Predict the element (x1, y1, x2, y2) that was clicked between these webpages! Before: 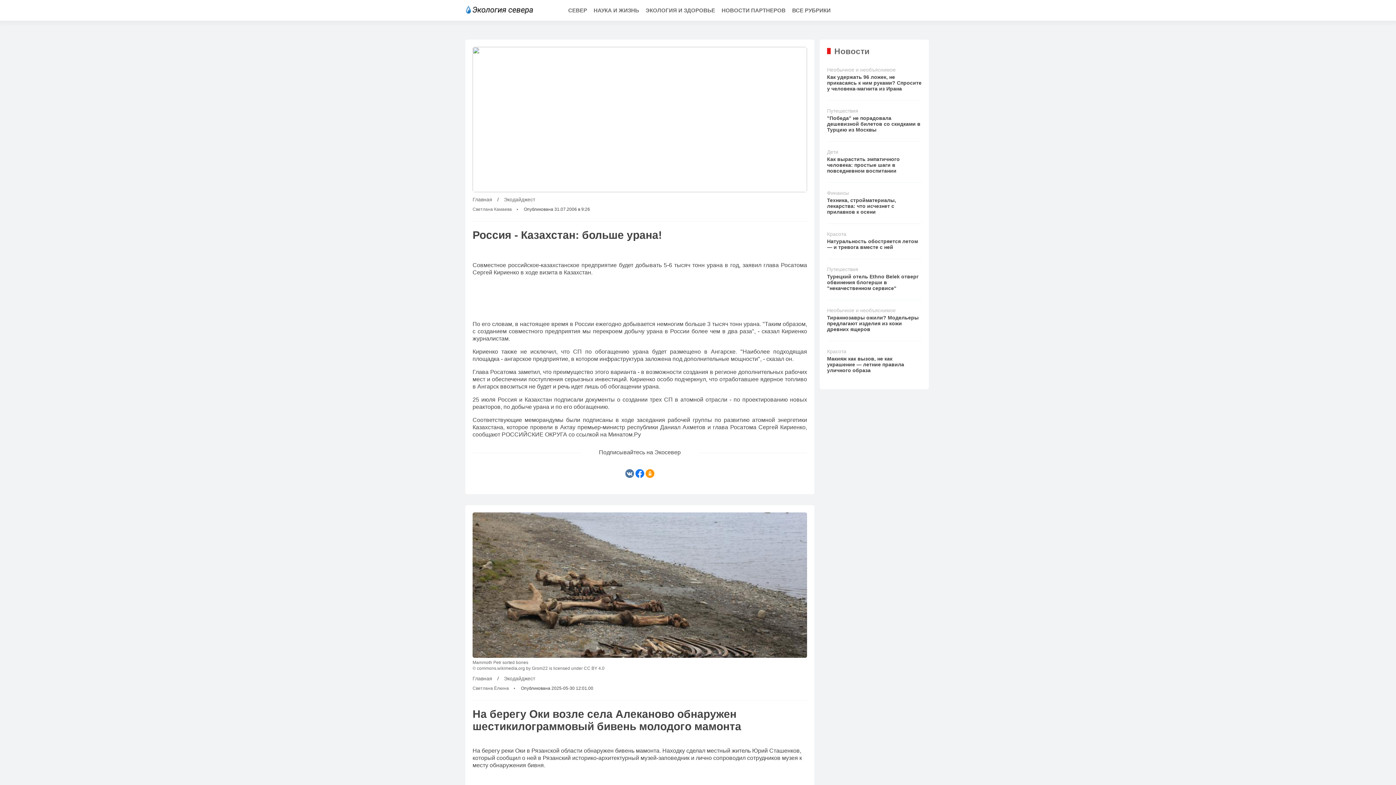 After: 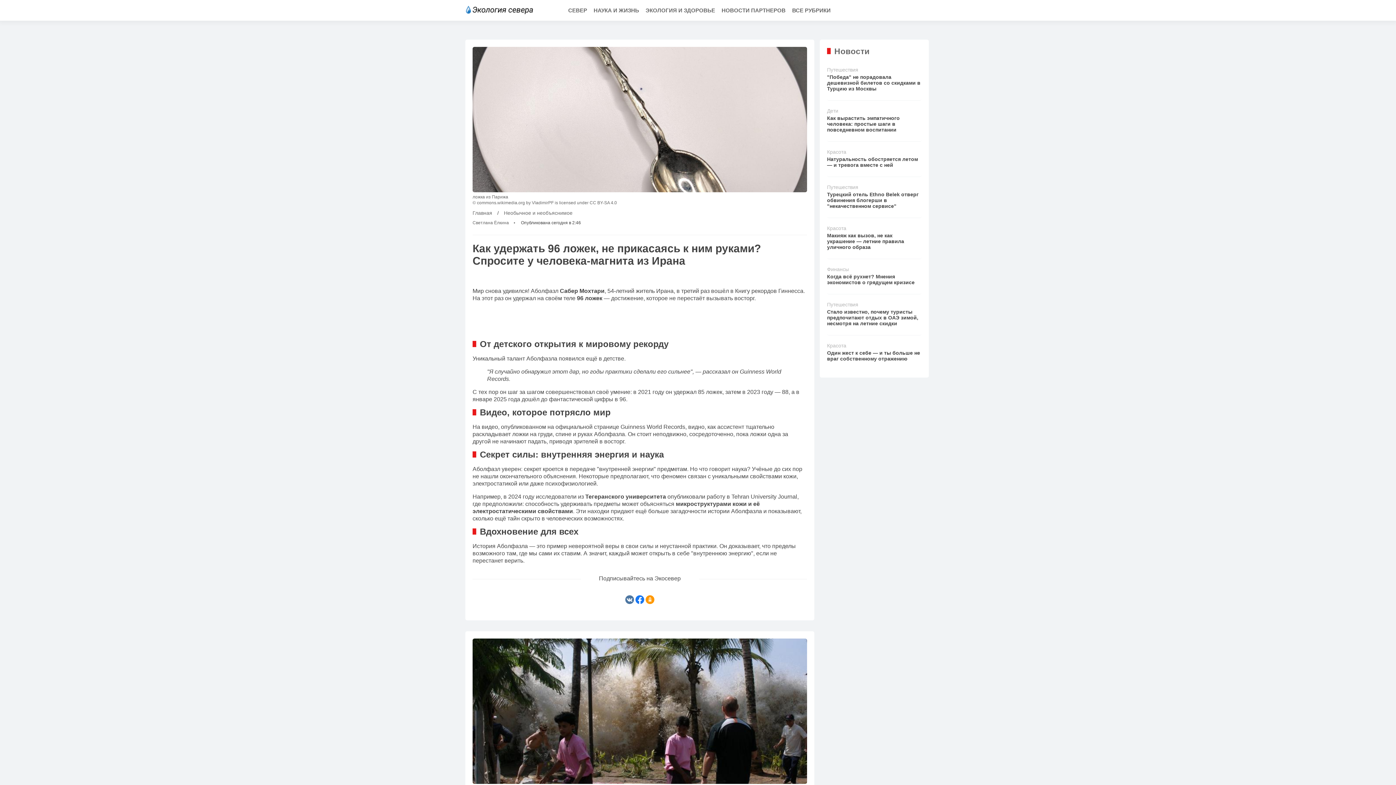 Action: label: Необычное и необъяснимое
Как удержать 96 ложек, не прикасаясь к ним руками? Спросите у человека-магнита из Ирана bbox: (827, 63, 921, 100)